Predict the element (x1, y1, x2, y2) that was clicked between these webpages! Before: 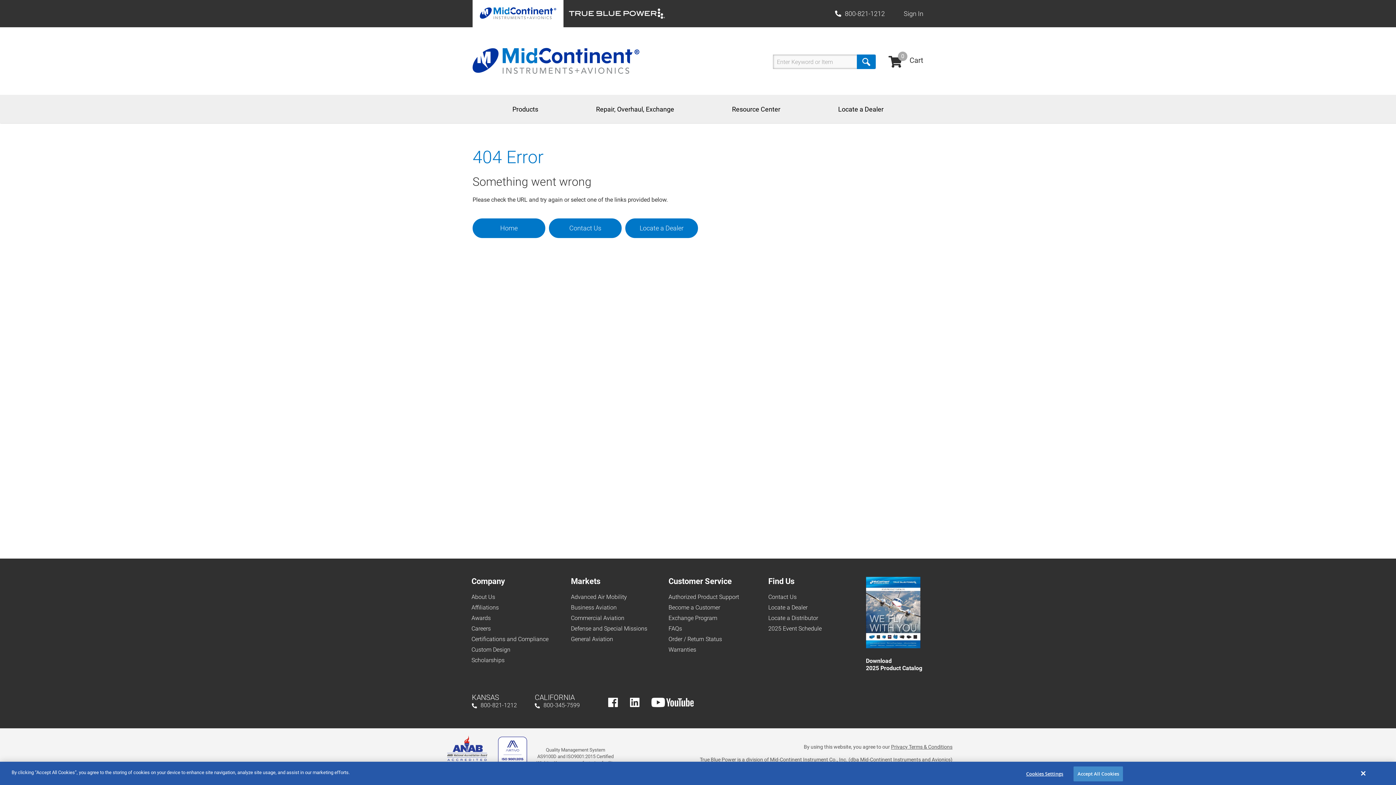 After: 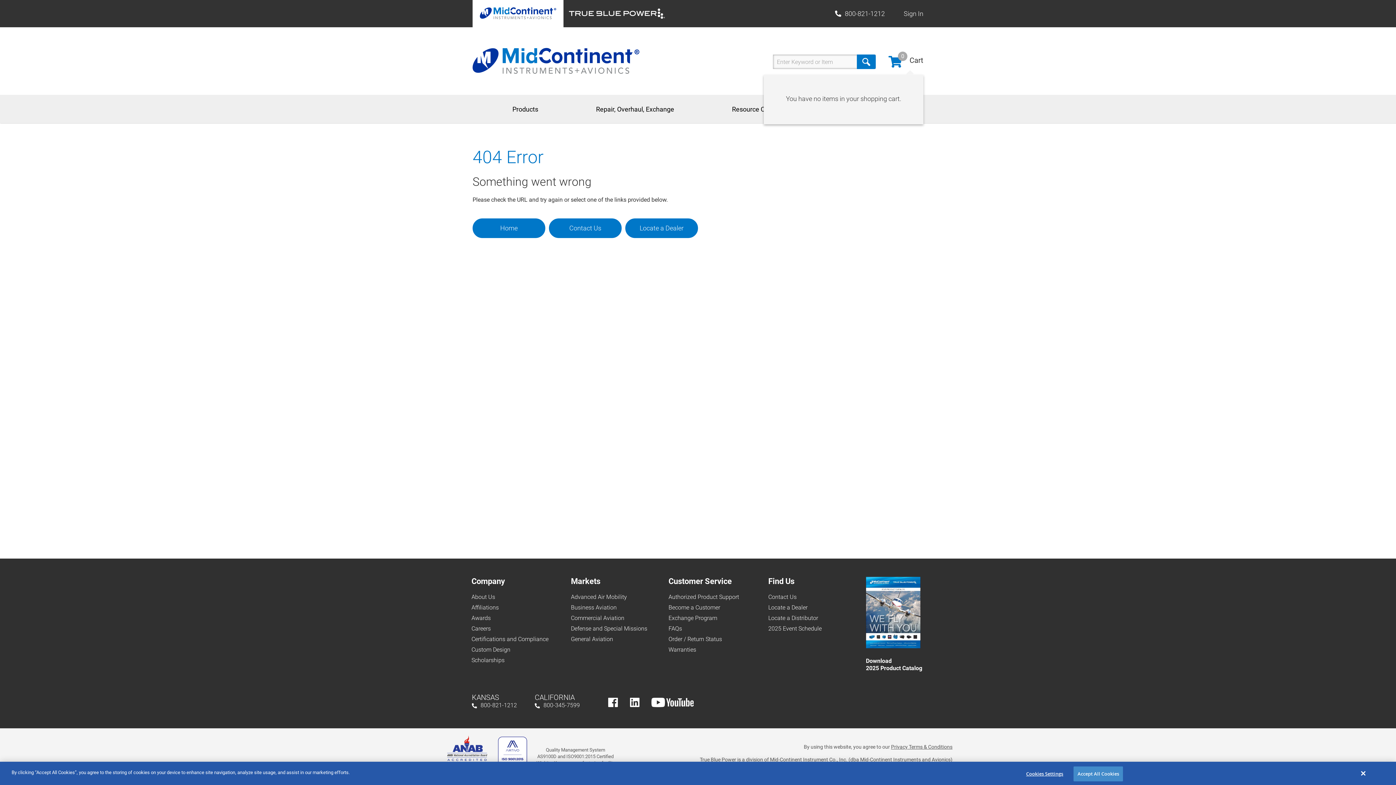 Action: bbox: (888, 56, 923, 67) label:  Cart